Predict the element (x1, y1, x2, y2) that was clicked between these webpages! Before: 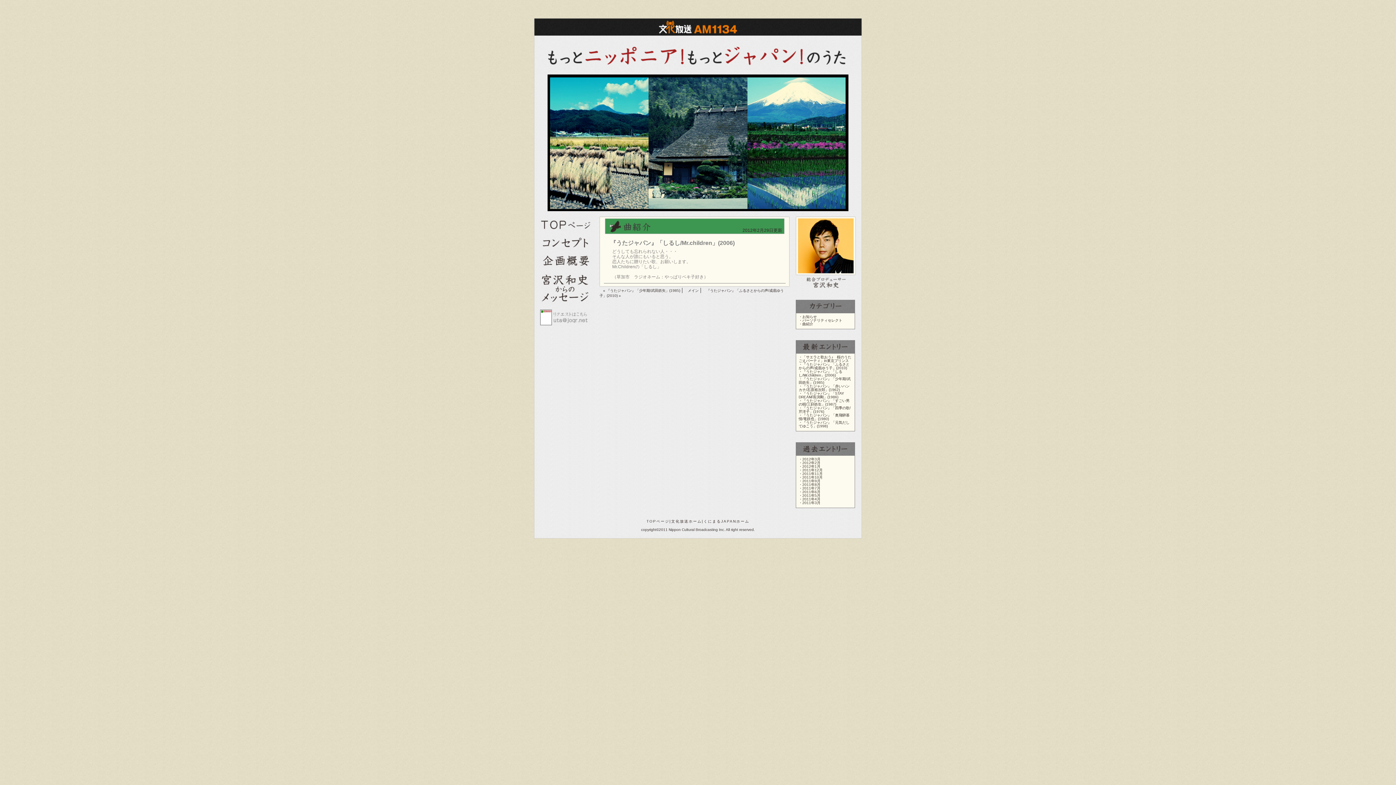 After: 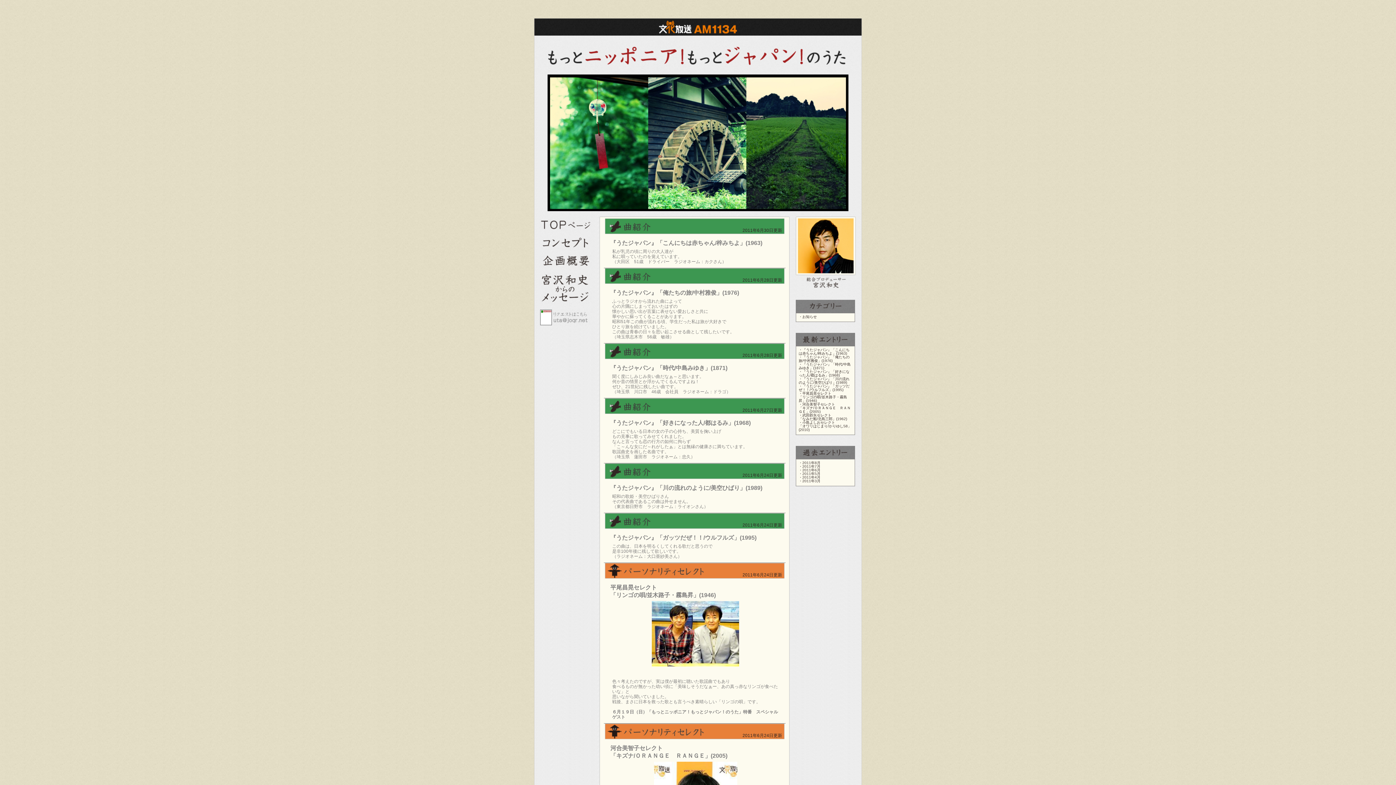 Action: label: ・2011年6月 bbox: (798, 490, 823, 494)